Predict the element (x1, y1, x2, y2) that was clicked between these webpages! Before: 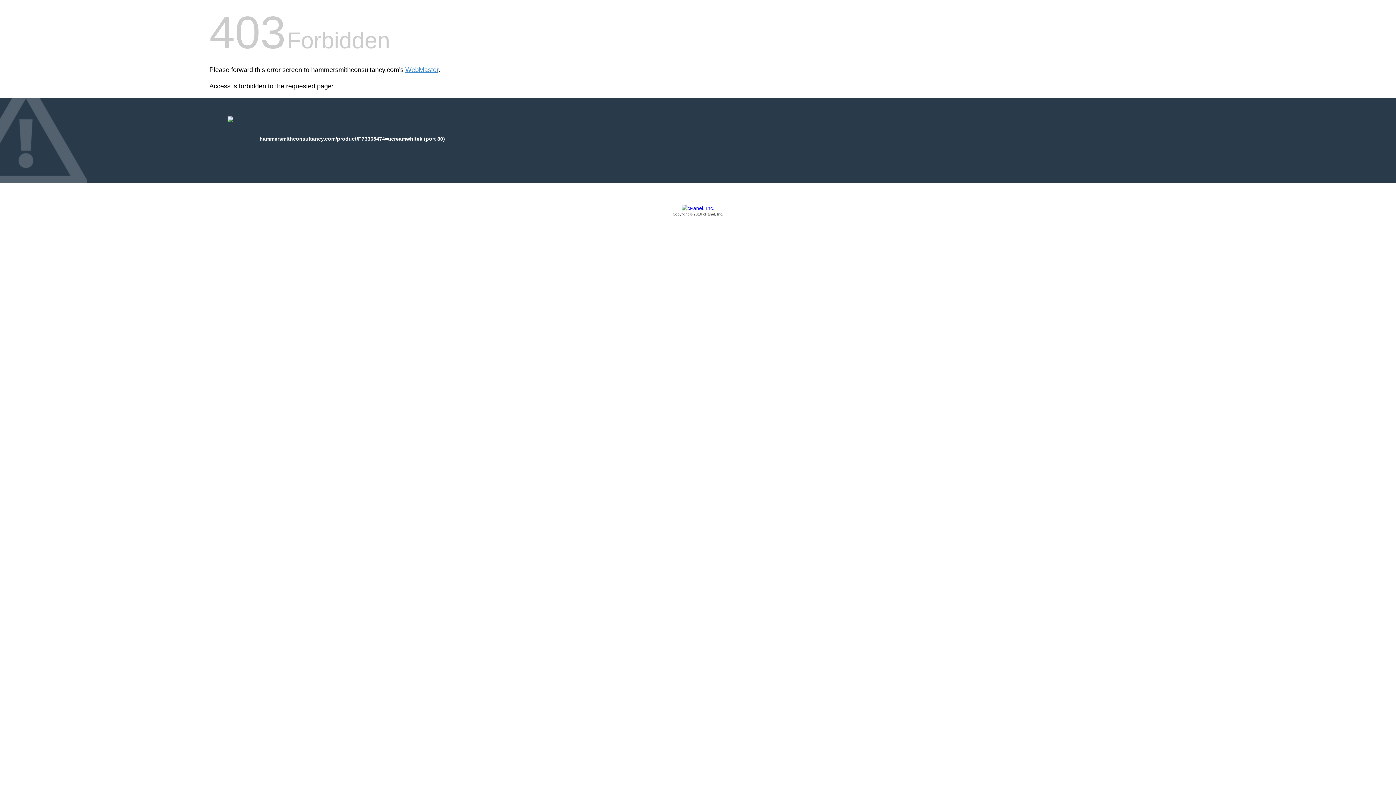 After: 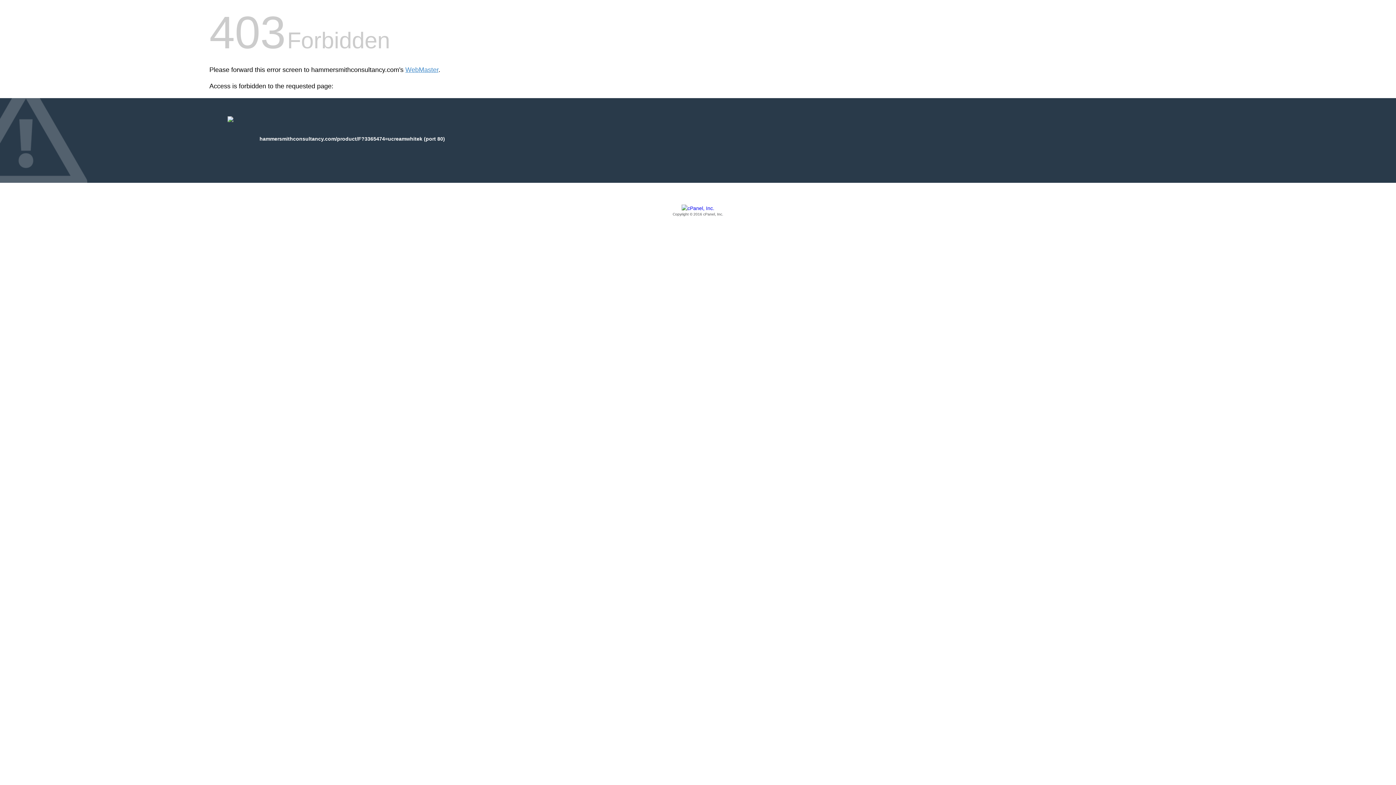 Action: label: Copyright © 2016 cPanel, Inc. bbox: (209, 205, 1186, 217)